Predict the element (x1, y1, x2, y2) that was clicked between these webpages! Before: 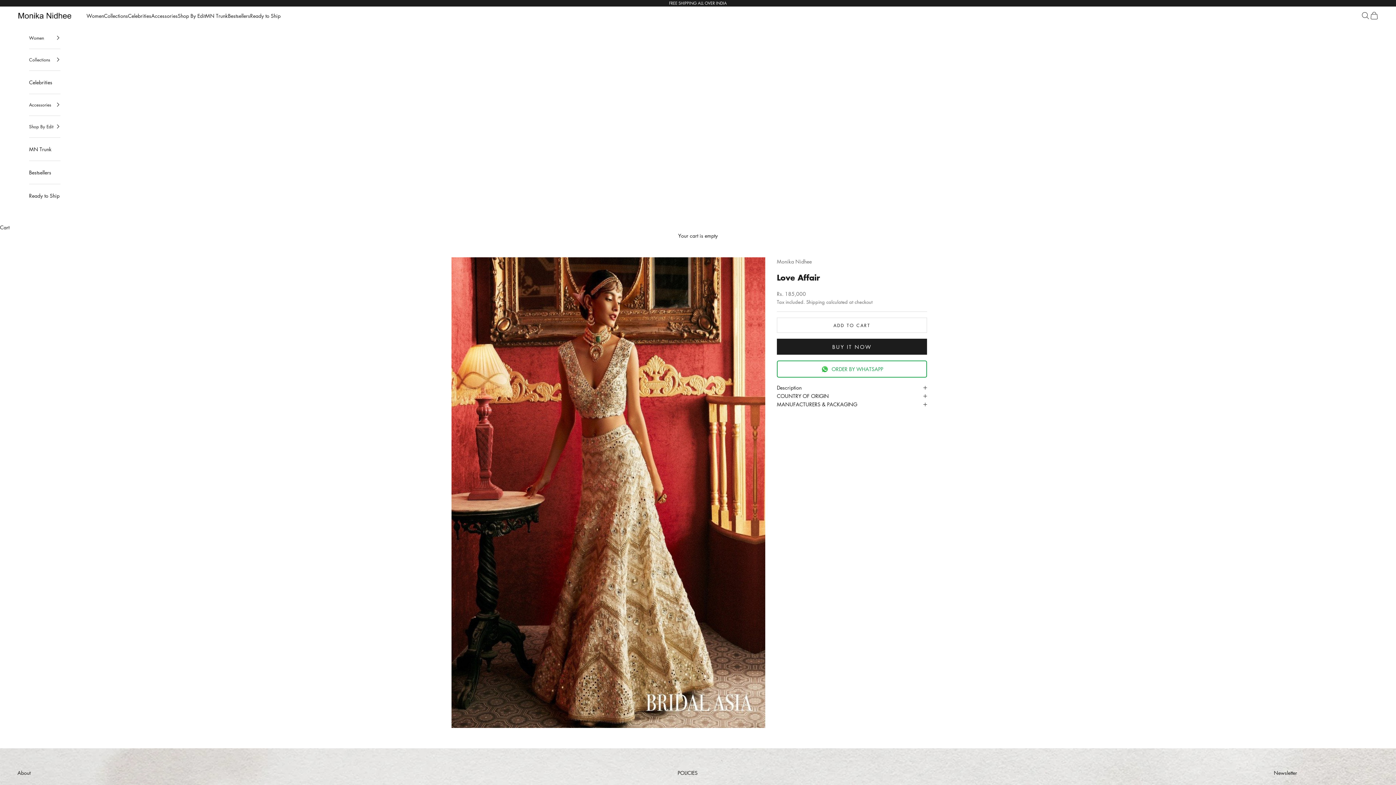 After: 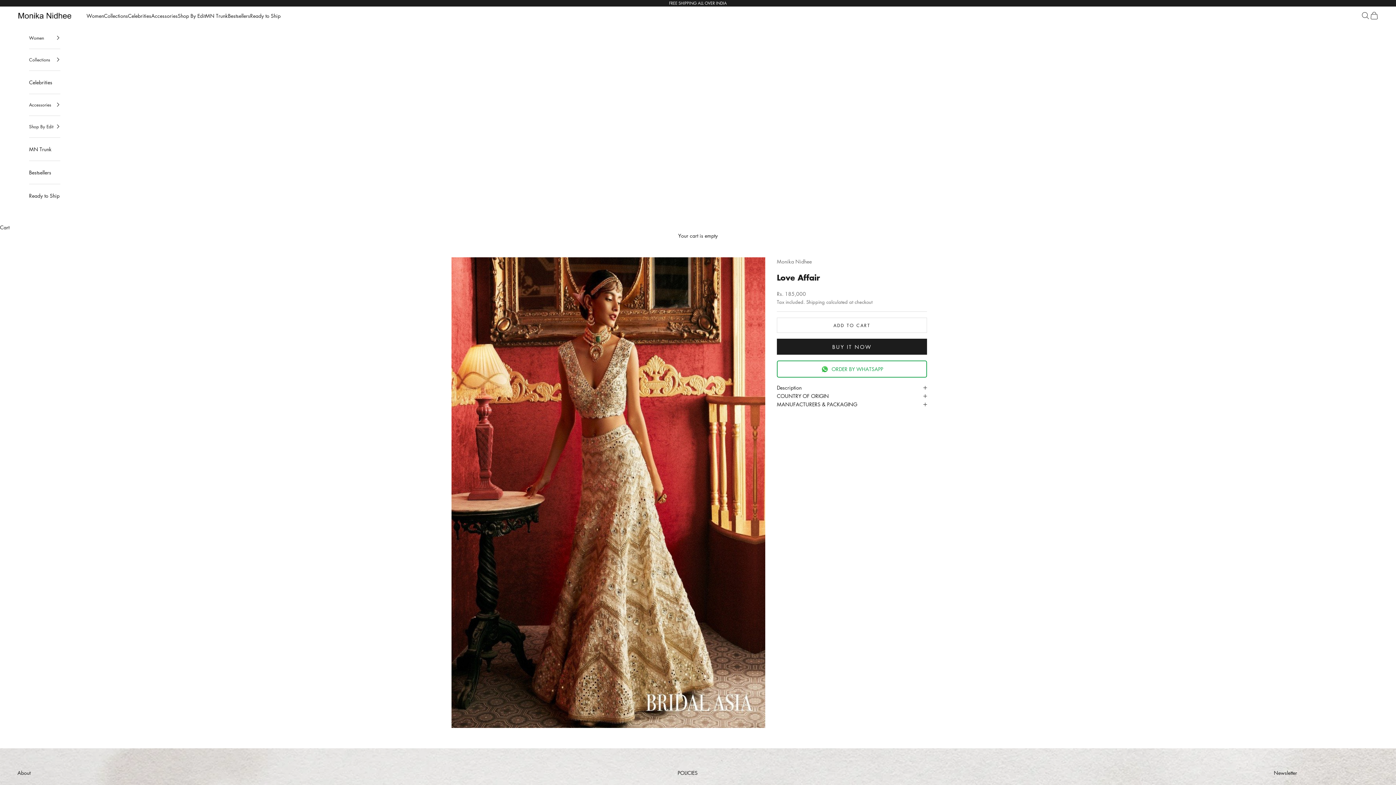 Action: label: ORDER BY WHATSAPP bbox: (777, 360, 927, 377)